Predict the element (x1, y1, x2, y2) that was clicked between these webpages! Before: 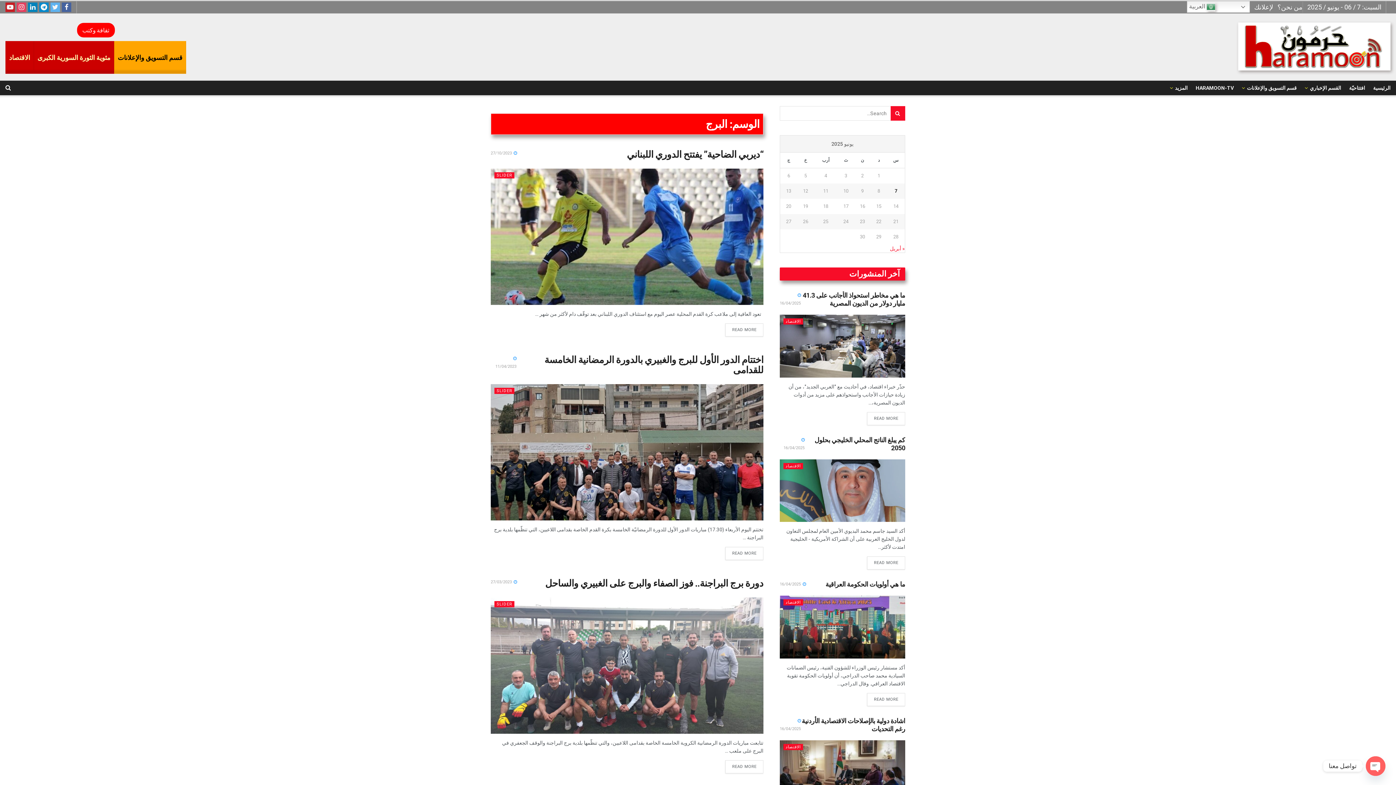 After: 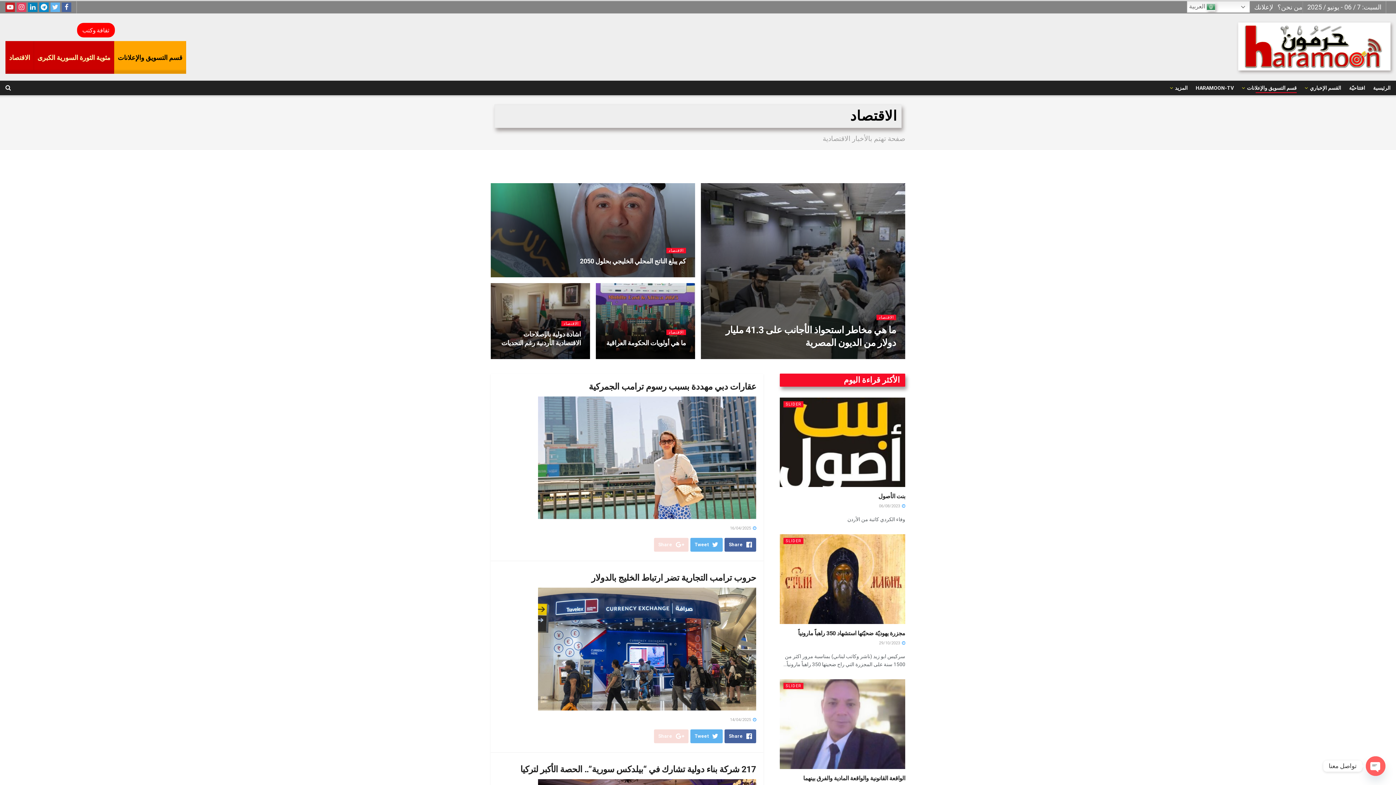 Action: label: الاقتصاد bbox: (783, 463, 803, 469)